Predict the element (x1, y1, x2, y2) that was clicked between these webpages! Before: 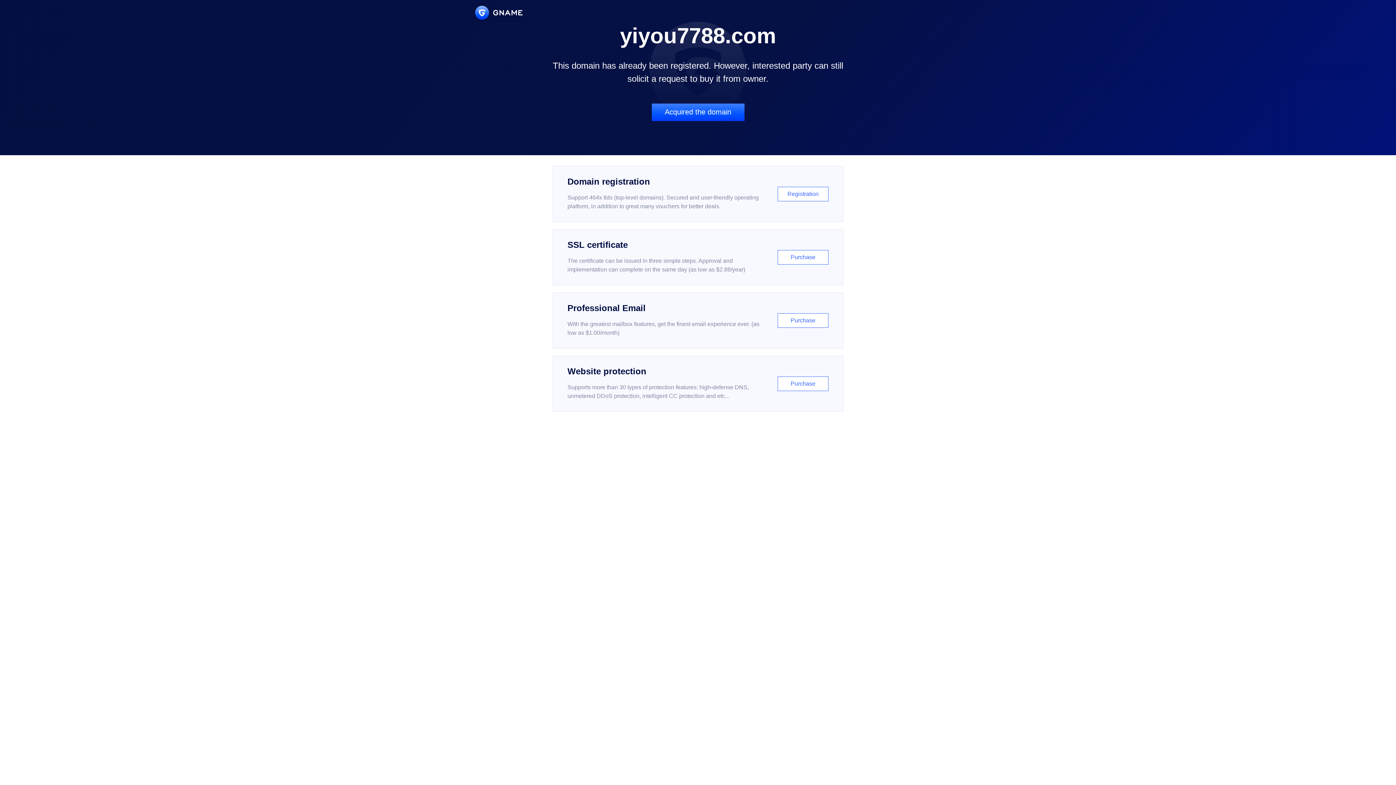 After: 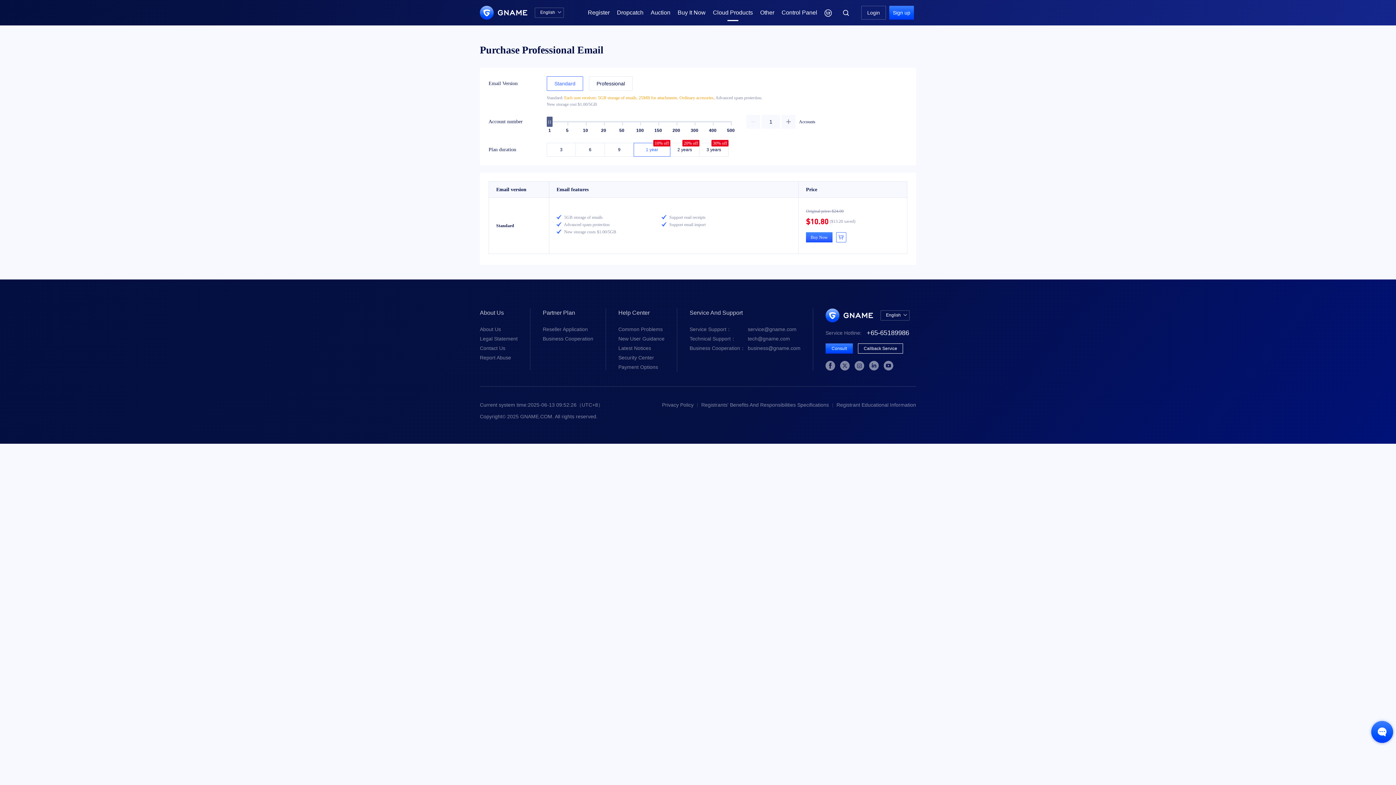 Action: label: Professional Email

With the greatest mailbox features, get the finest email experience ever. (as low as $1.00/month)

Purchase bbox: (552, 292, 843, 348)